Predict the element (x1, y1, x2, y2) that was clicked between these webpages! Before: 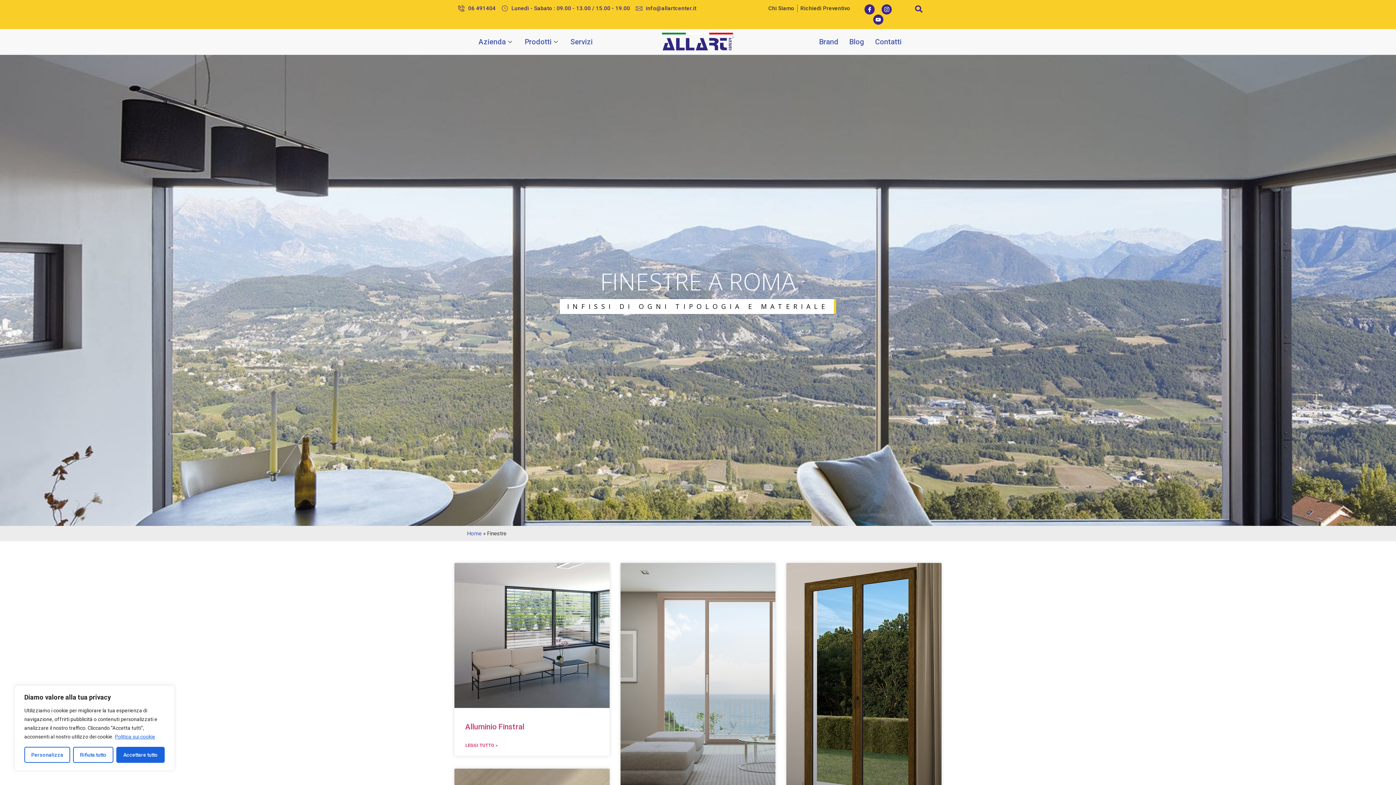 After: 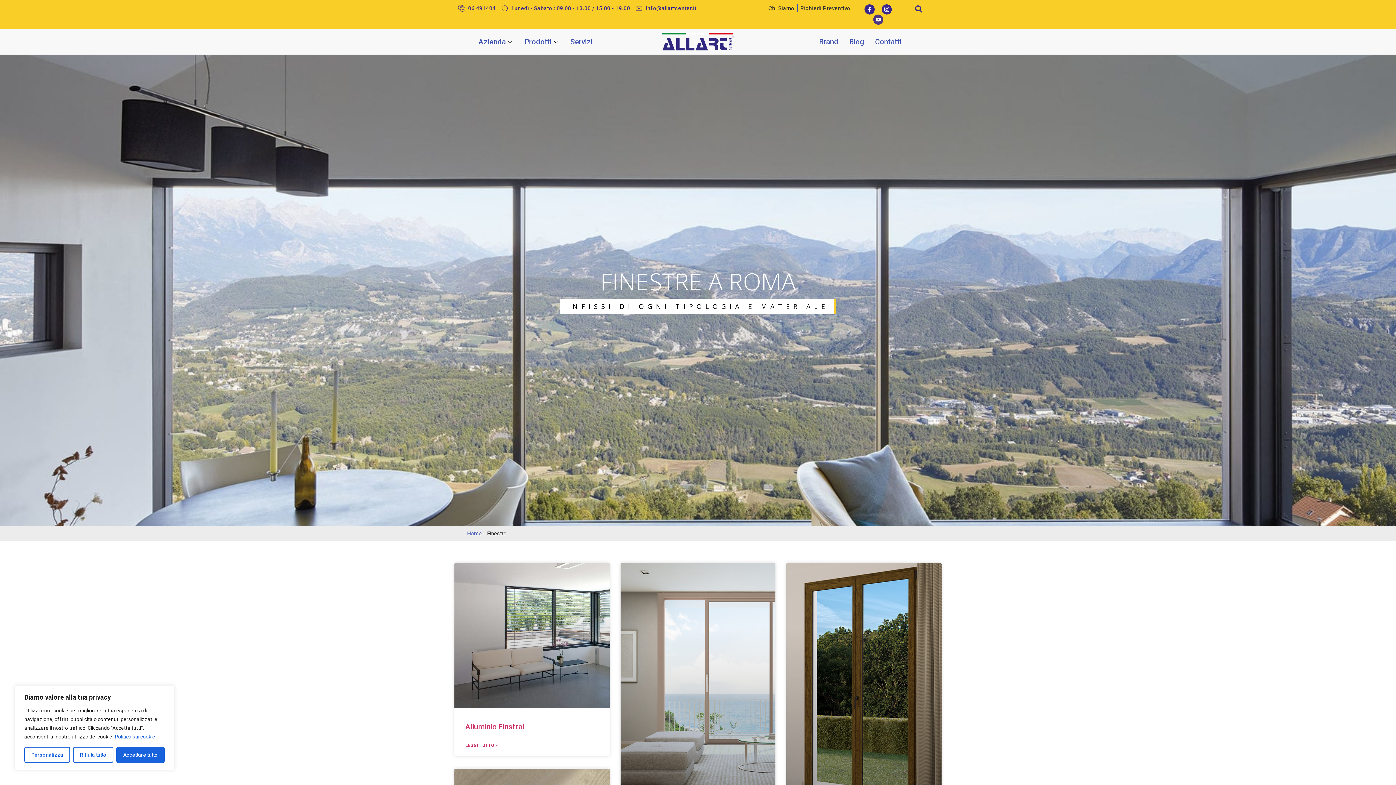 Action: label: Icon-youtube-v bbox: (873, 14, 883, 24)